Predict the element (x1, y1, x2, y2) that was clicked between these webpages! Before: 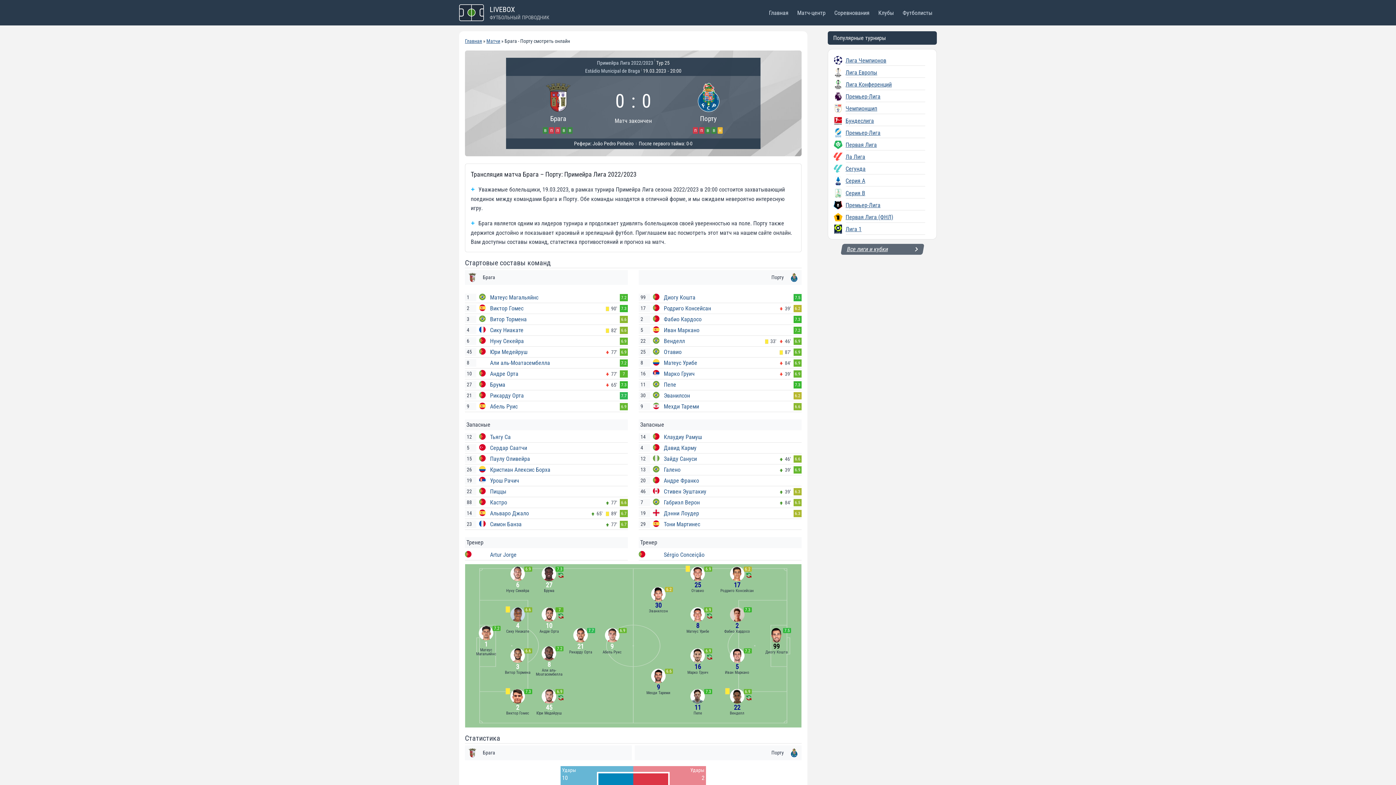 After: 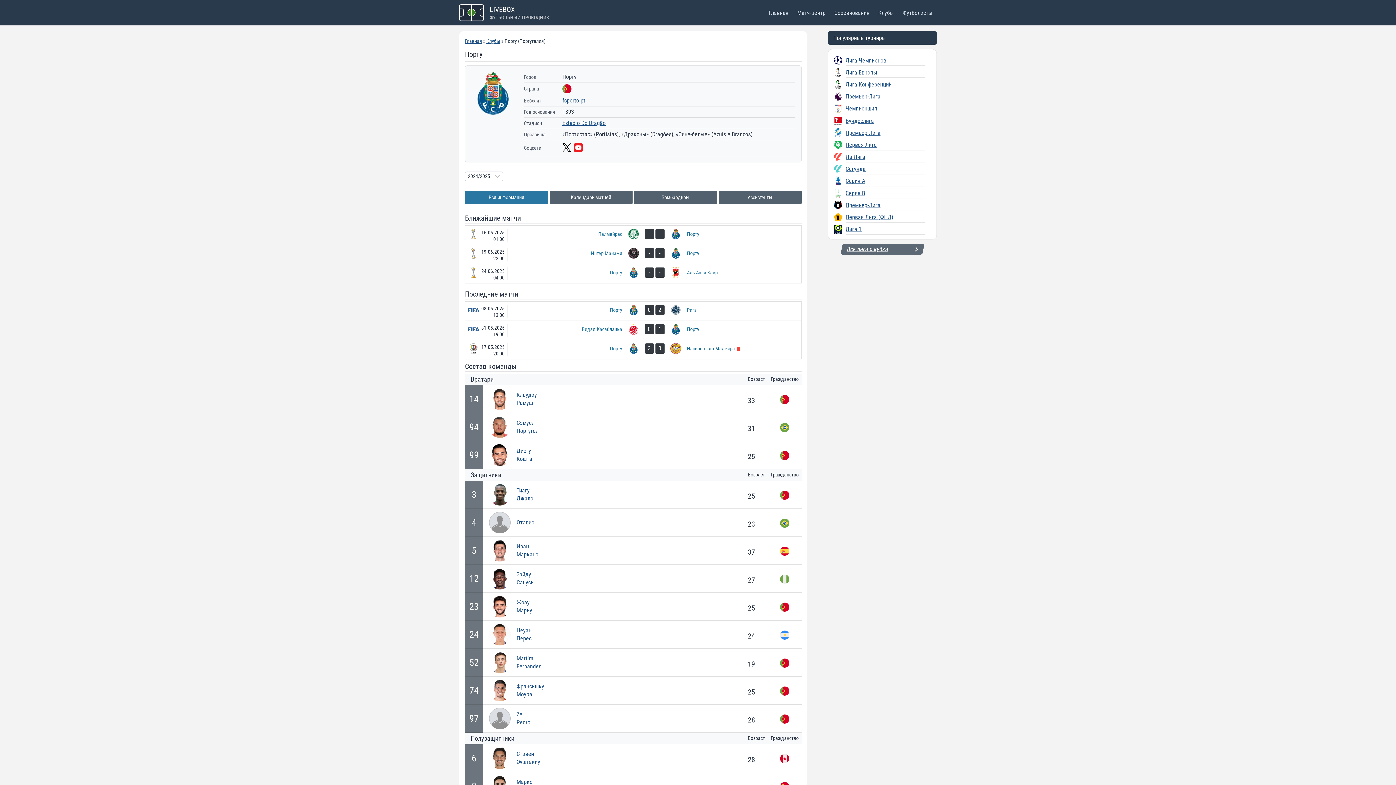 Action: bbox: (638, 270, 801, 285)